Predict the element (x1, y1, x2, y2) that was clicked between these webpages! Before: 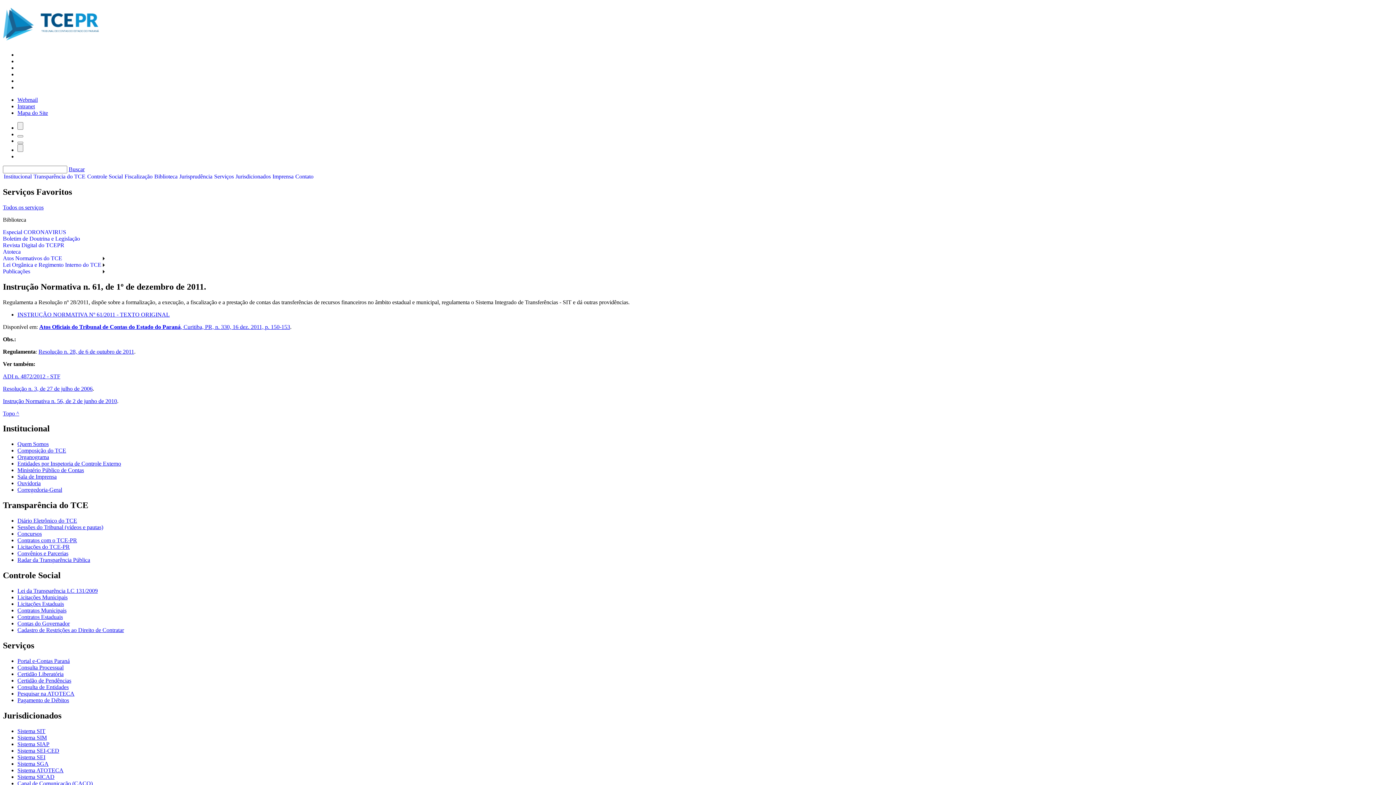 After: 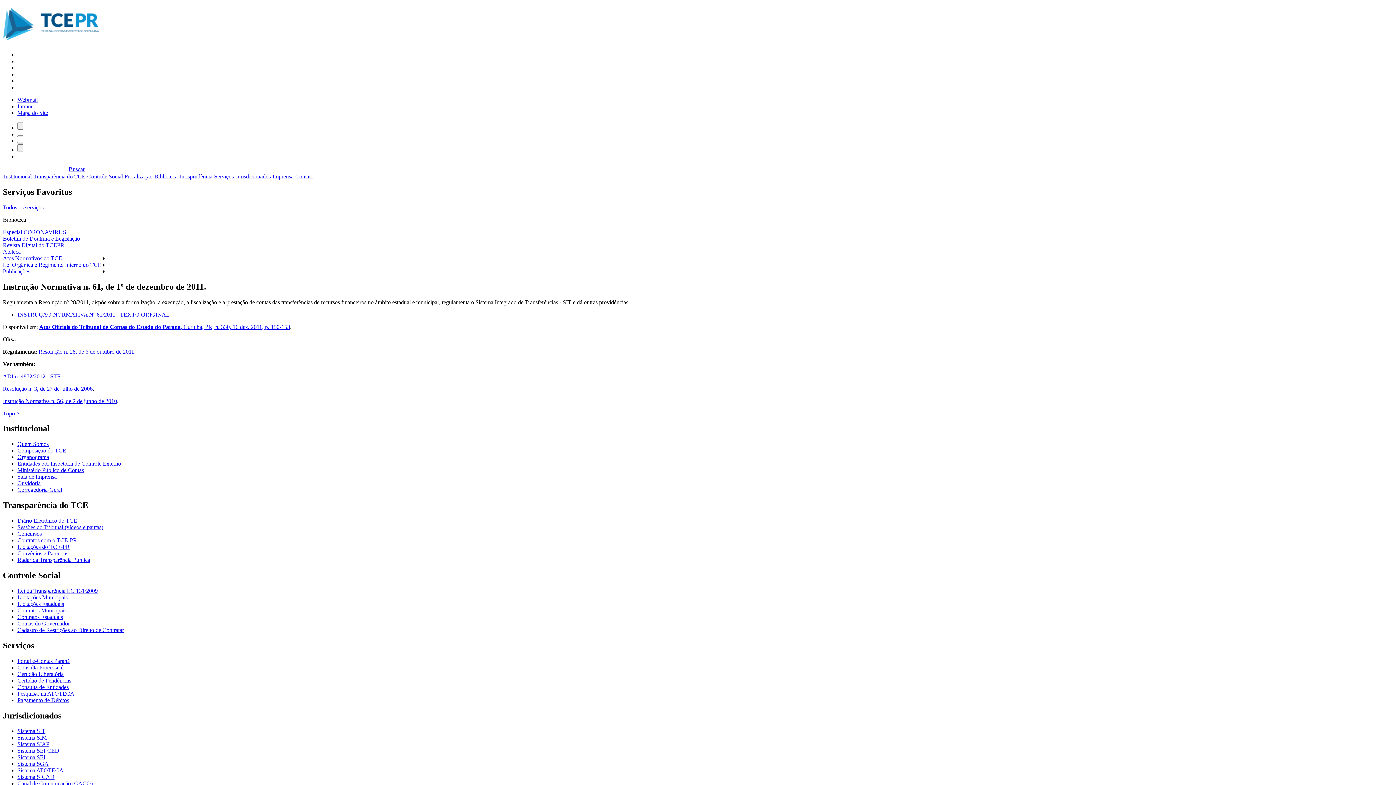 Action: label: Buscar bbox: (68, 166, 84, 172)